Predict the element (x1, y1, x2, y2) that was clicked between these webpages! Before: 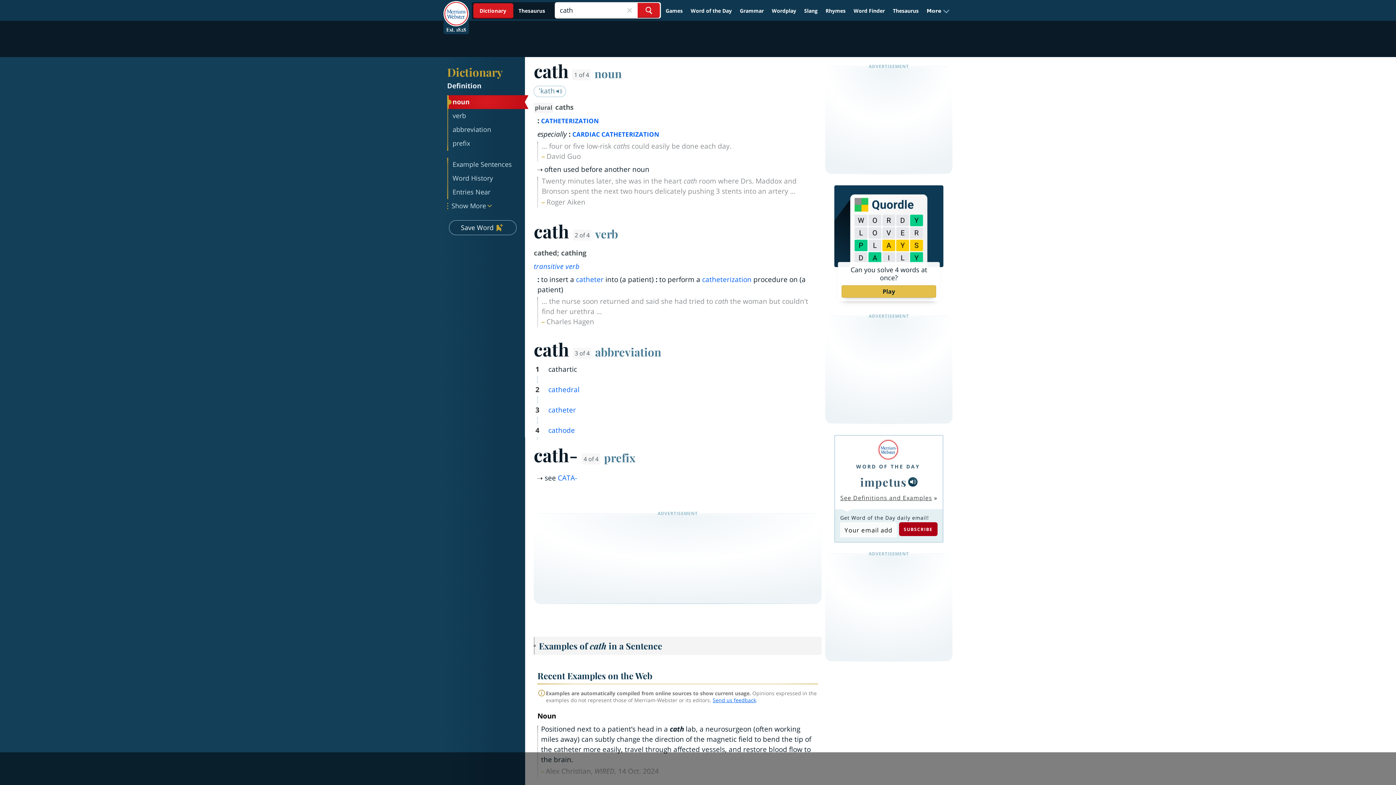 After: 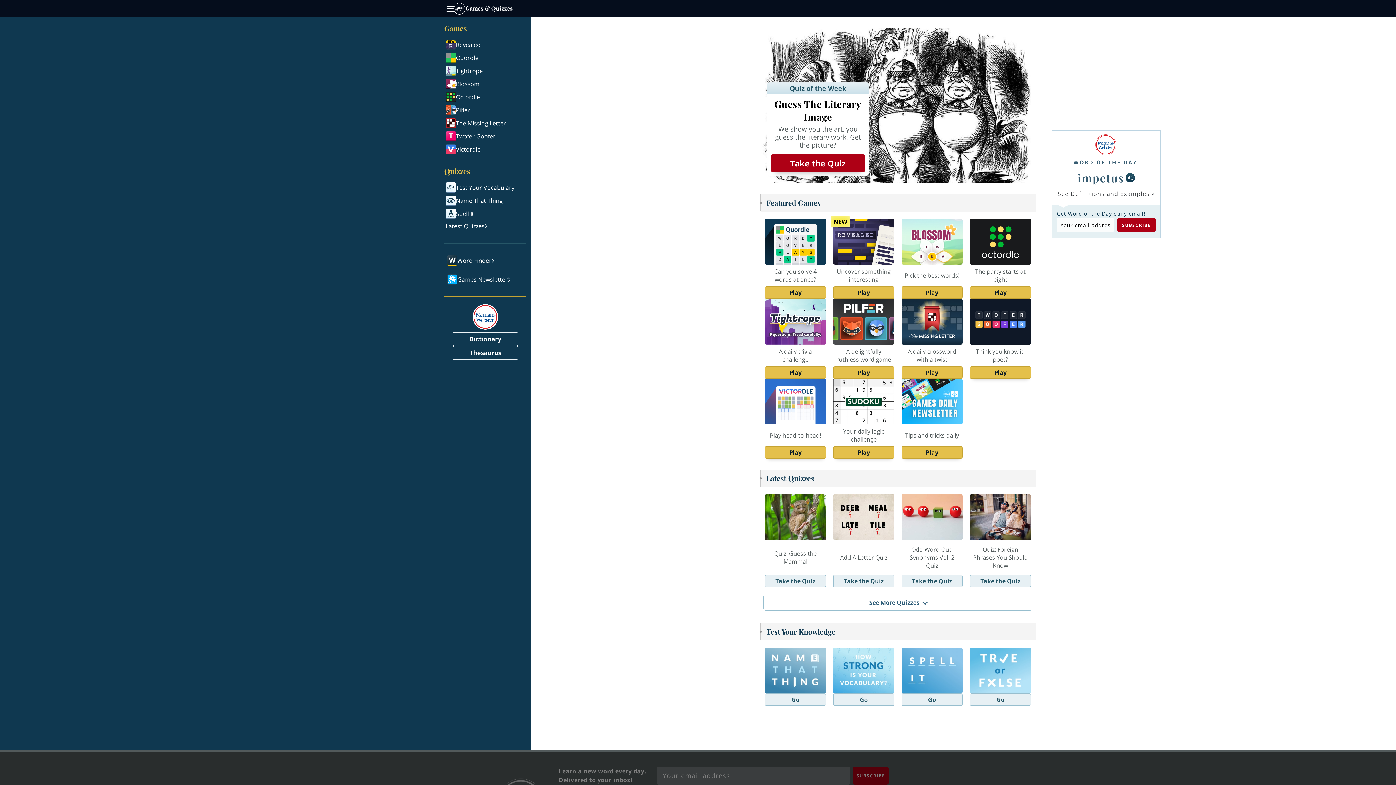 Action: label: Games bbox: (662, 4, 686, 17)